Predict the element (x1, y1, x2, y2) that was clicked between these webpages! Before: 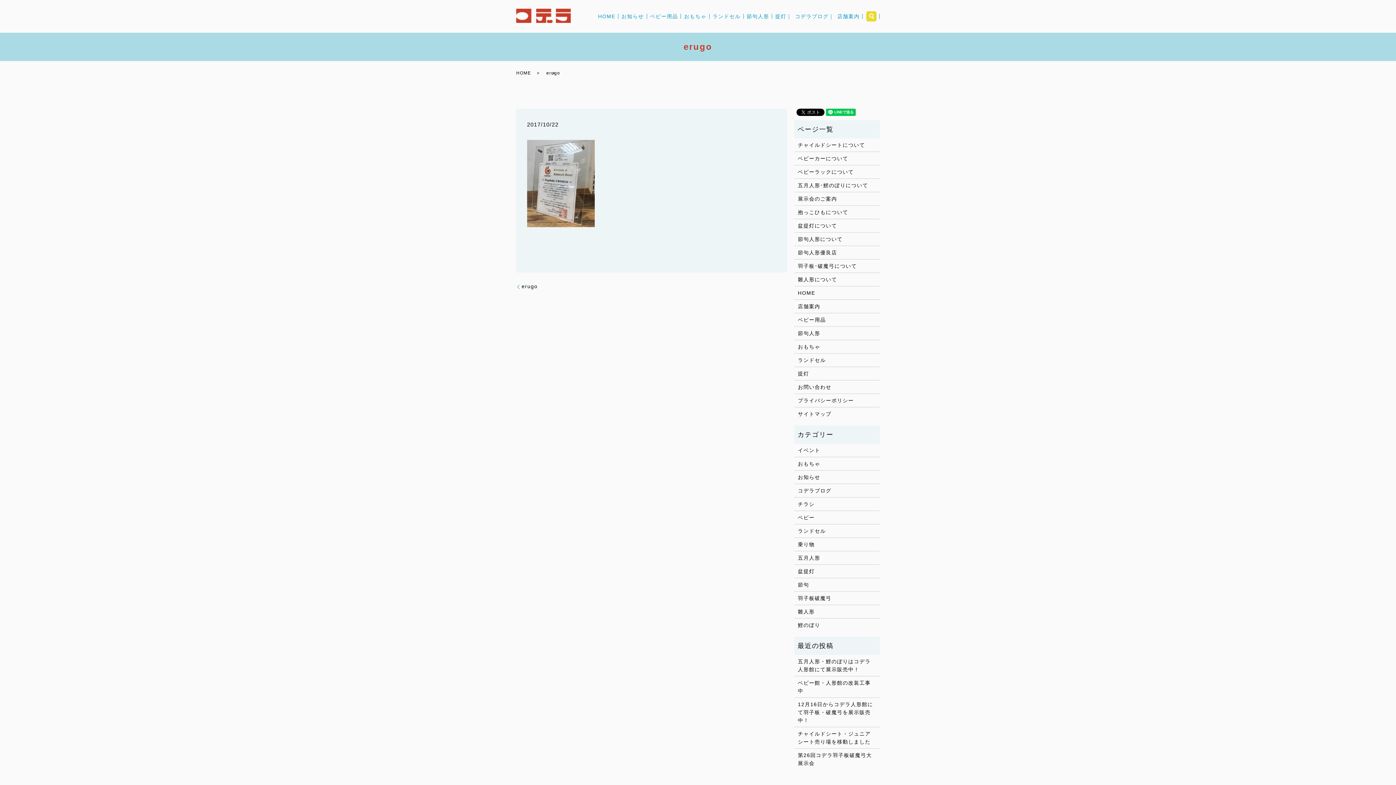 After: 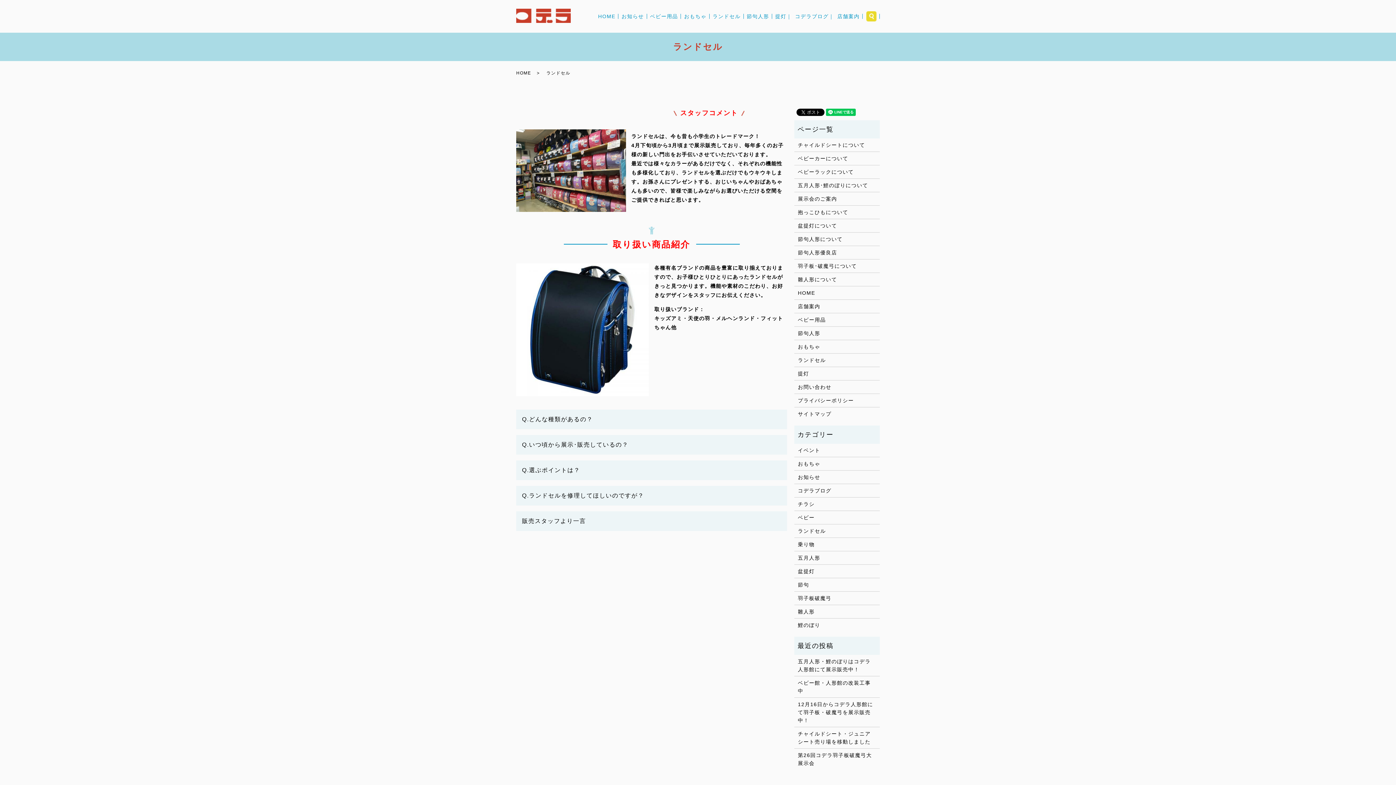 Action: label: ランドセル bbox: (712, 11, 740, 20)